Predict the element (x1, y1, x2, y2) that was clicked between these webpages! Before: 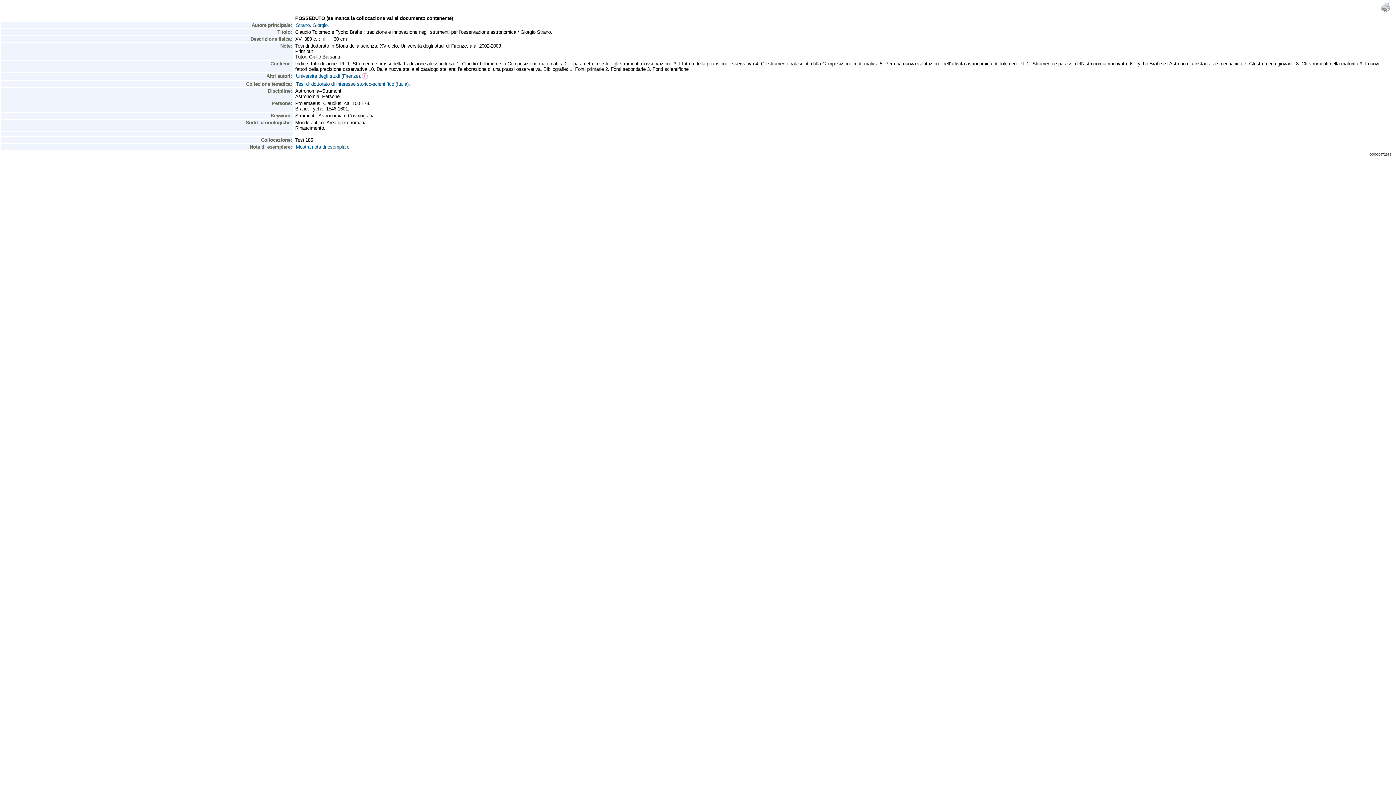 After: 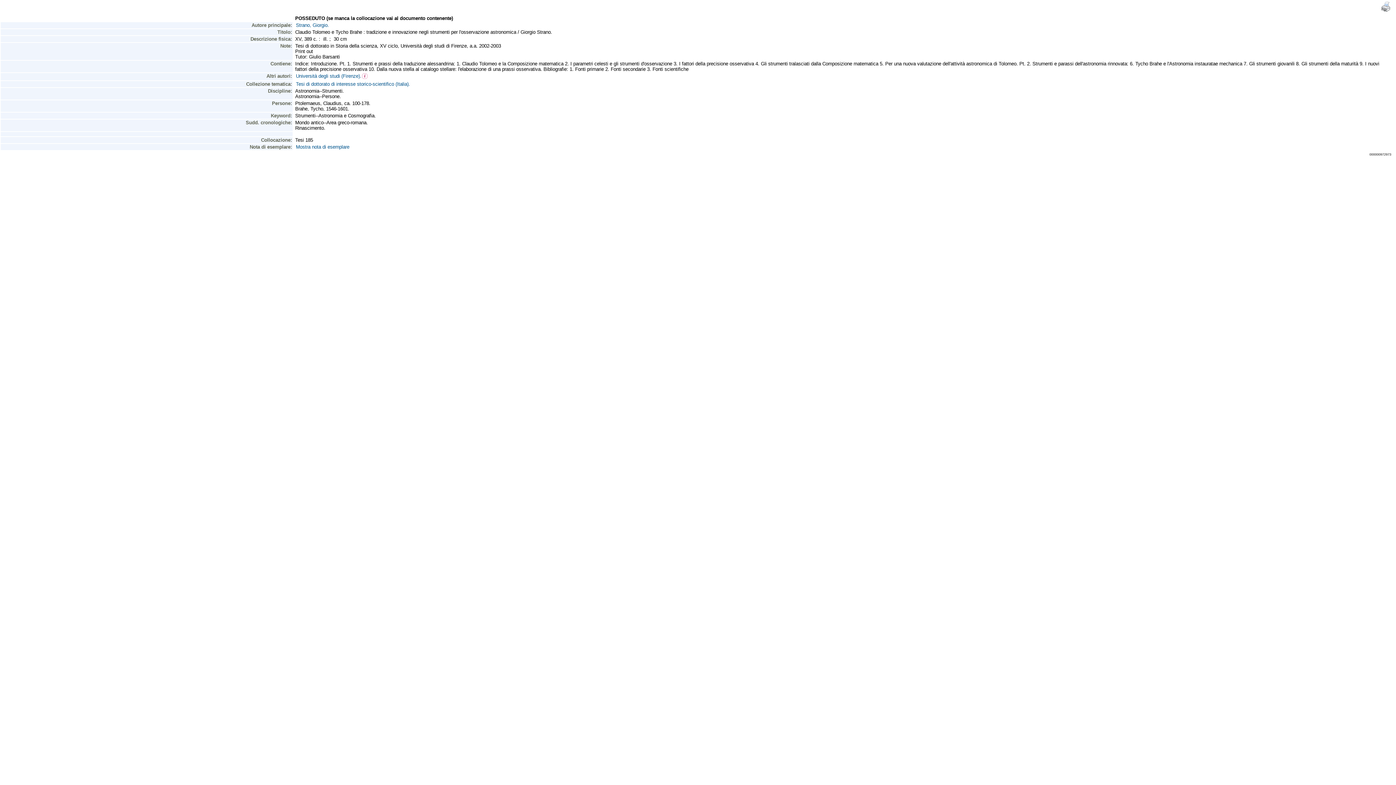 Action: bbox: (361, 74, 367, 80)